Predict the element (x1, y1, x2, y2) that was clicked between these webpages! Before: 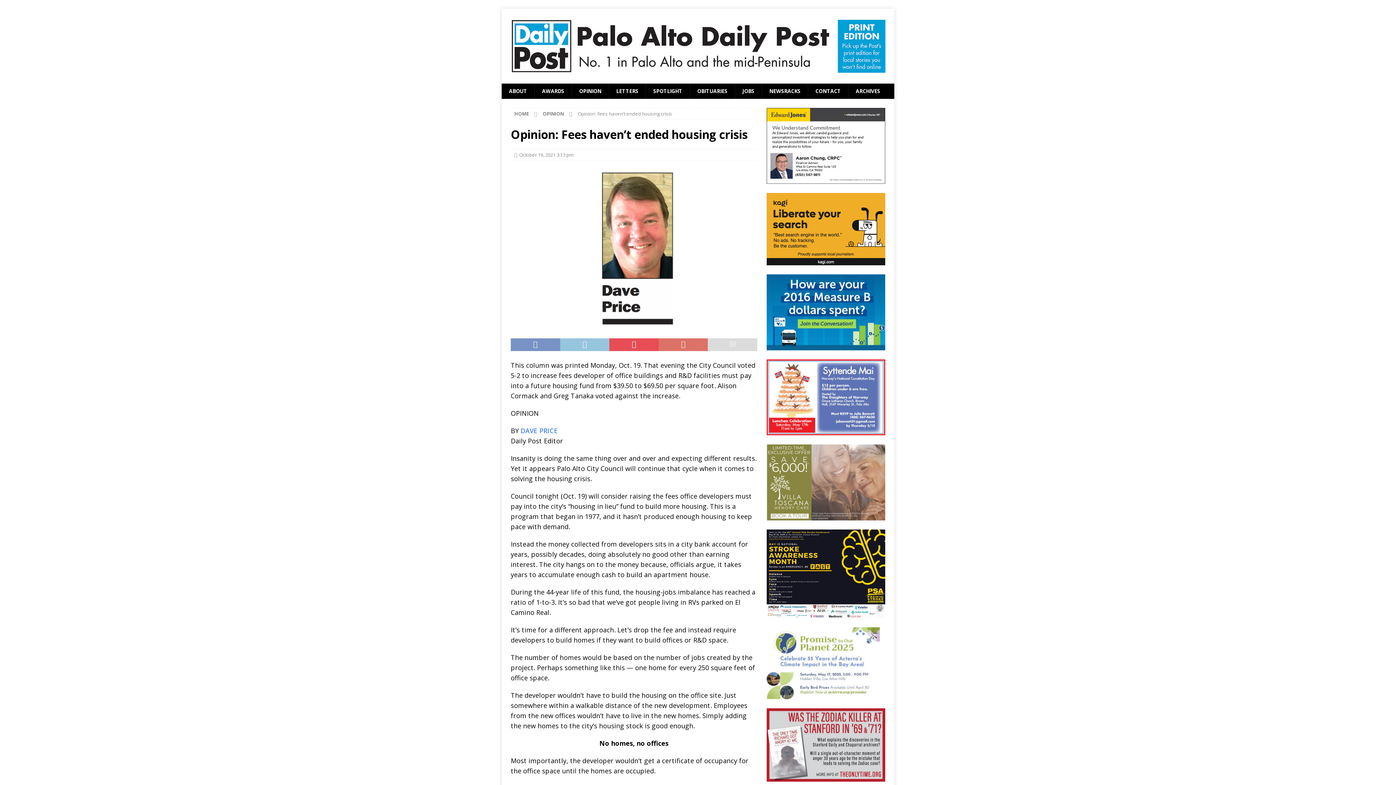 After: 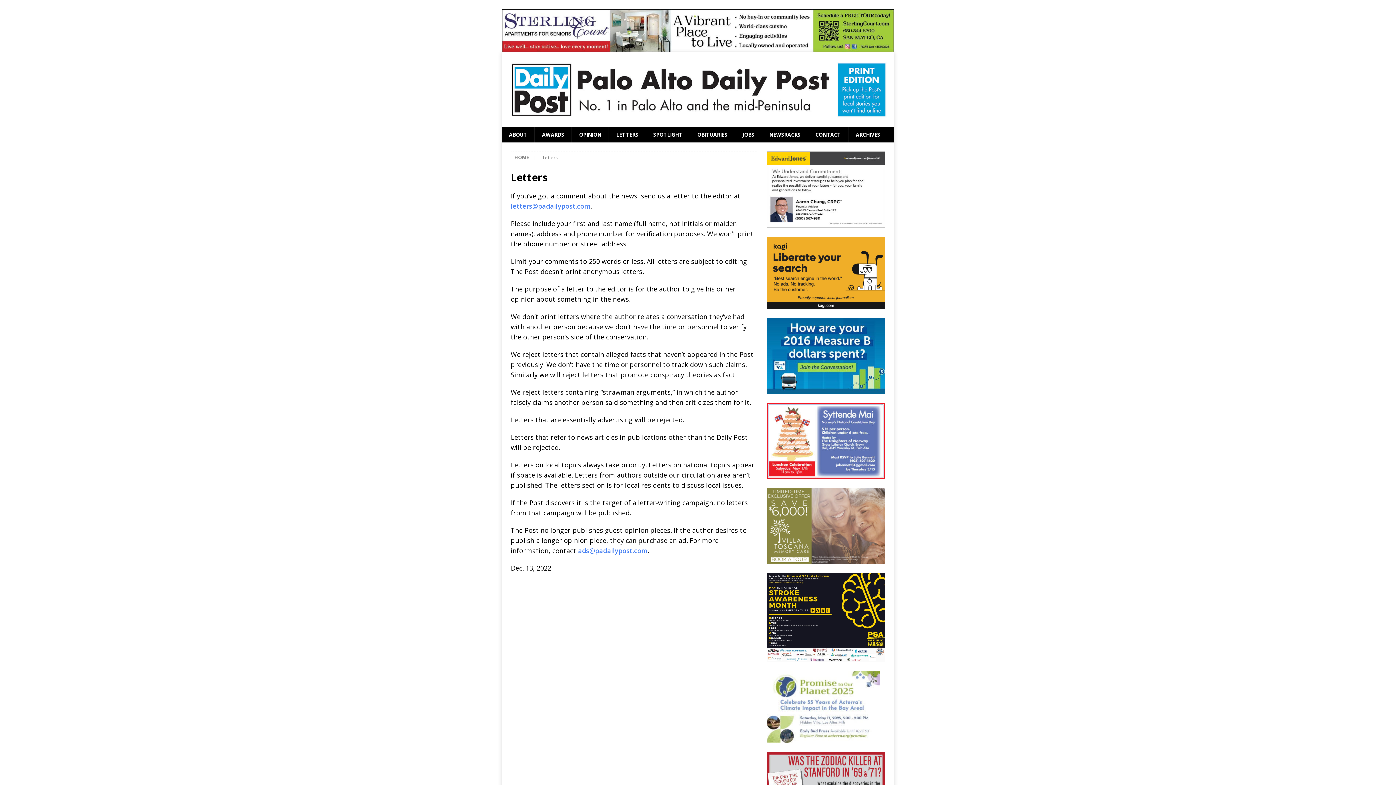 Action: label: LETTERS bbox: (608, 83, 645, 98)